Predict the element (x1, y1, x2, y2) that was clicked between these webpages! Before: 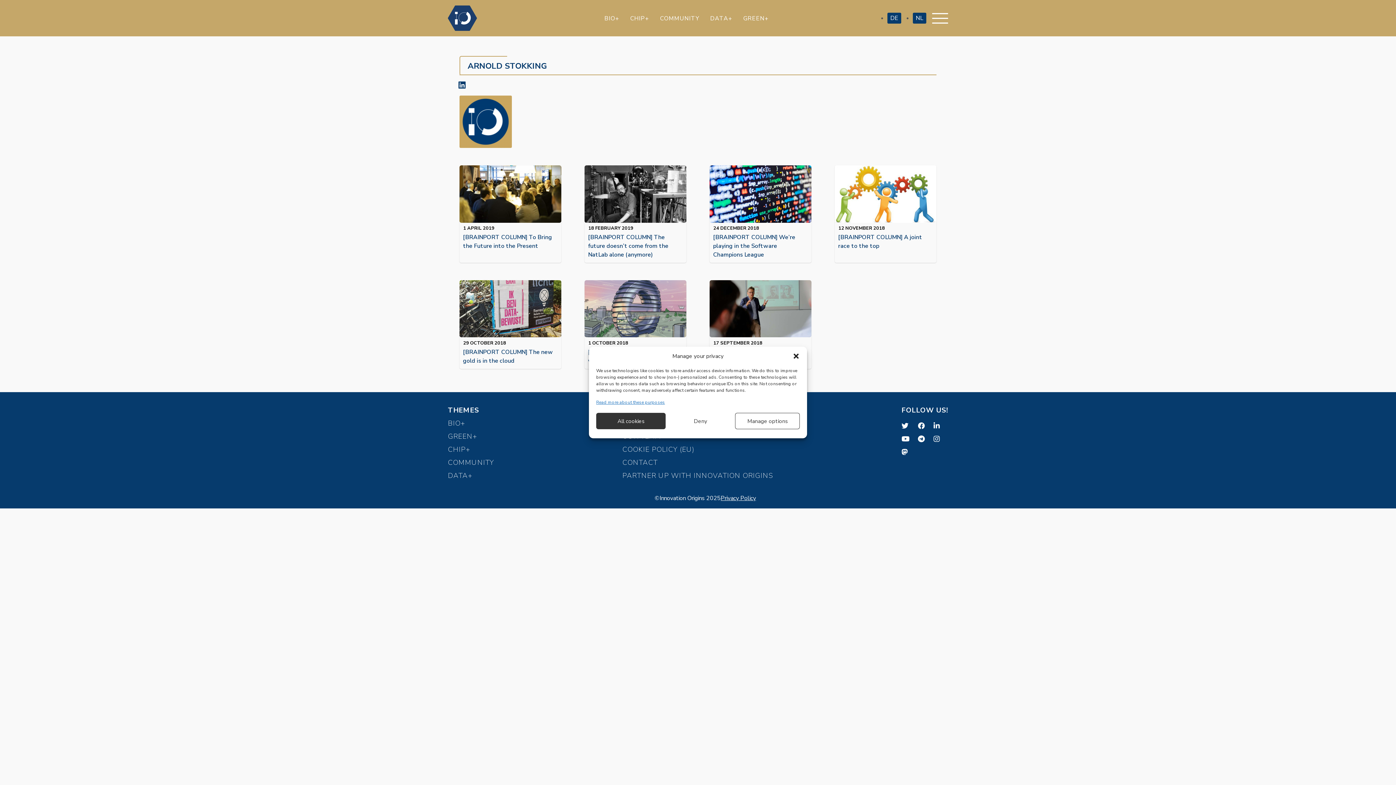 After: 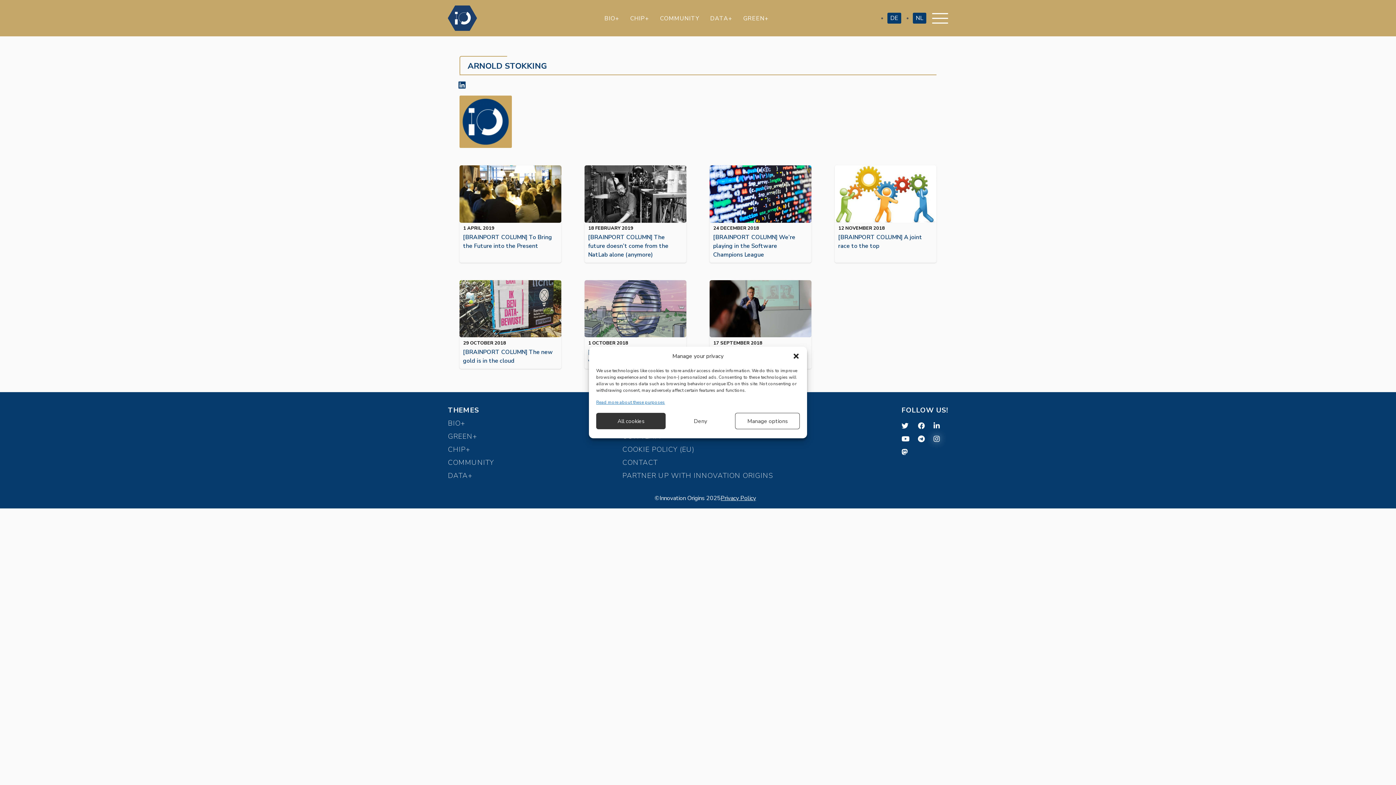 Action: bbox: (933, 432, 939, 446)